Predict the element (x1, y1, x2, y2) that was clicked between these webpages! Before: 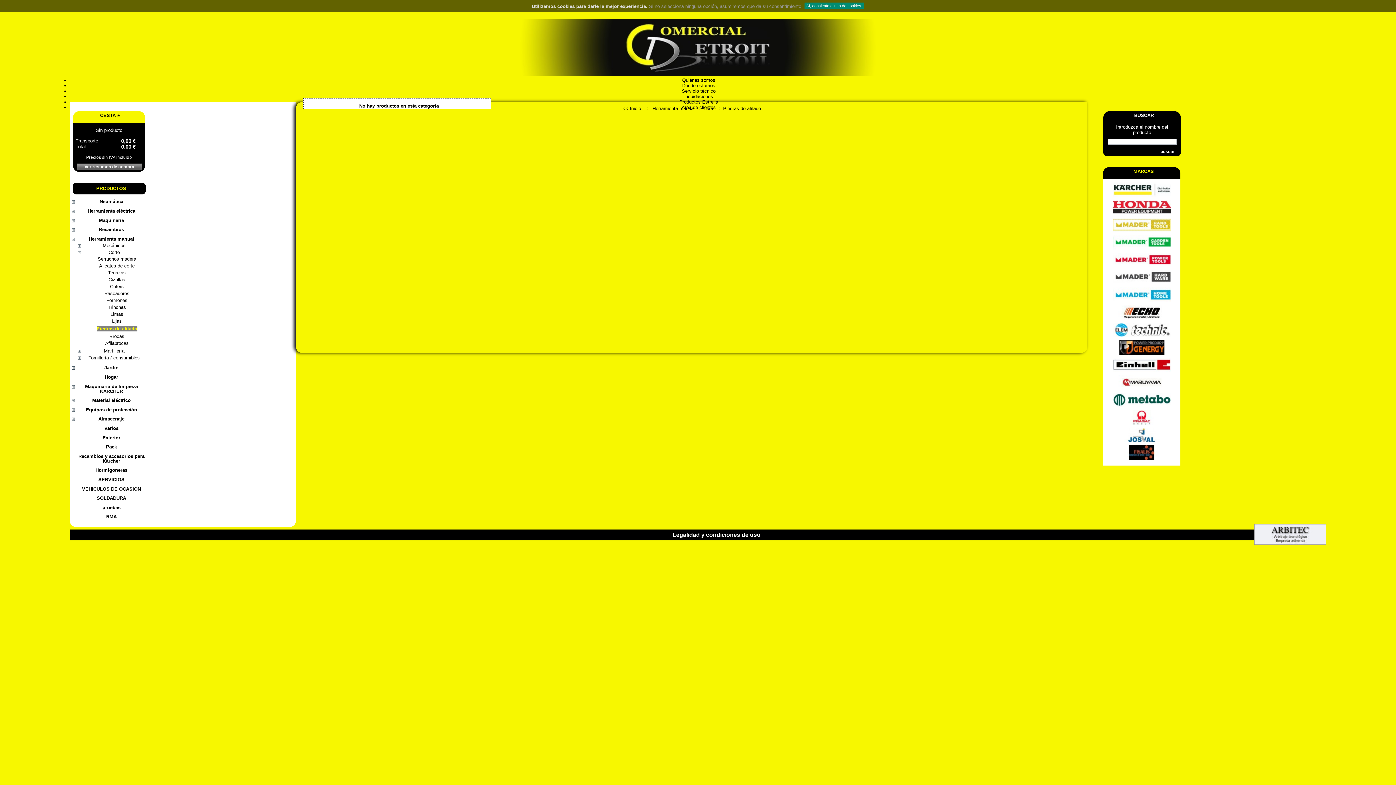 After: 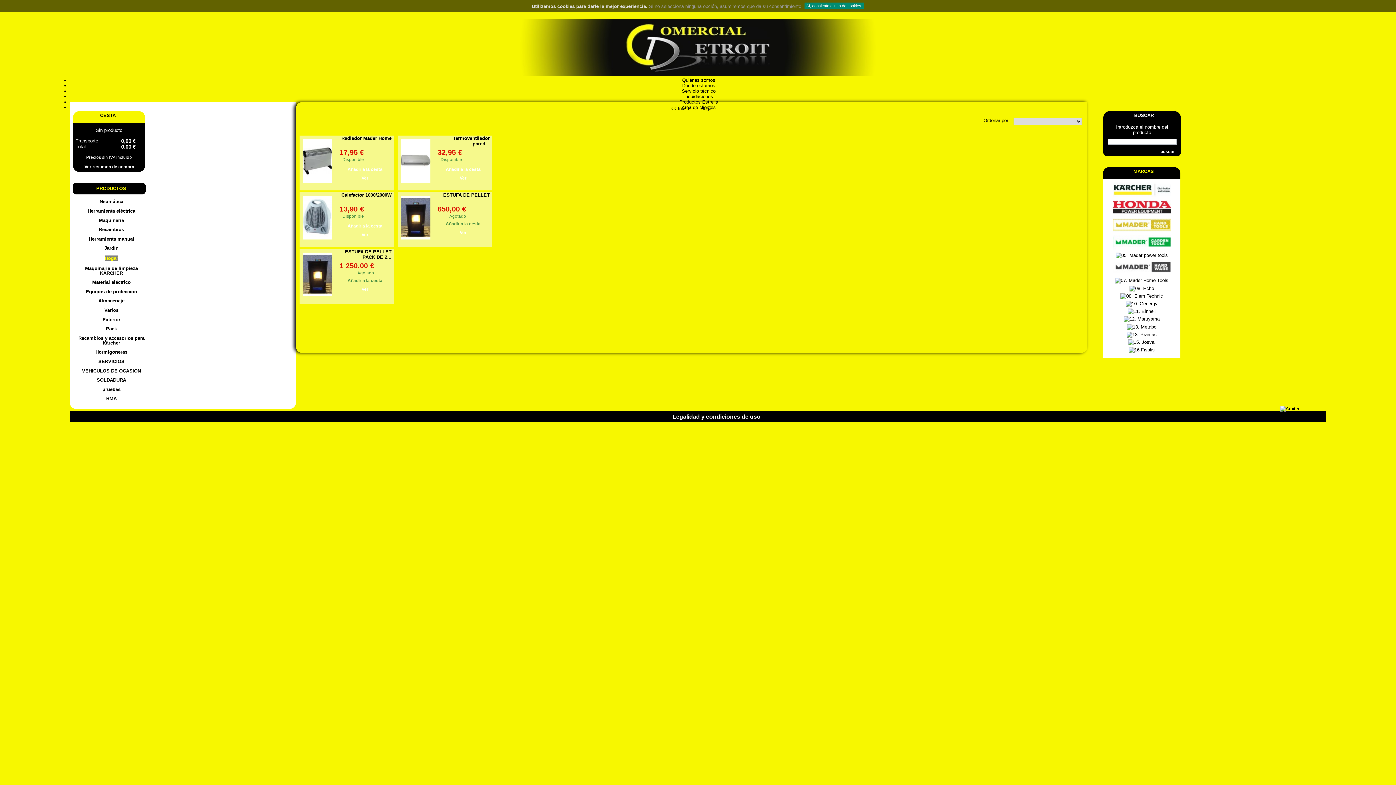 Action: bbox: (104, 374, 118, 380) label: Hogar